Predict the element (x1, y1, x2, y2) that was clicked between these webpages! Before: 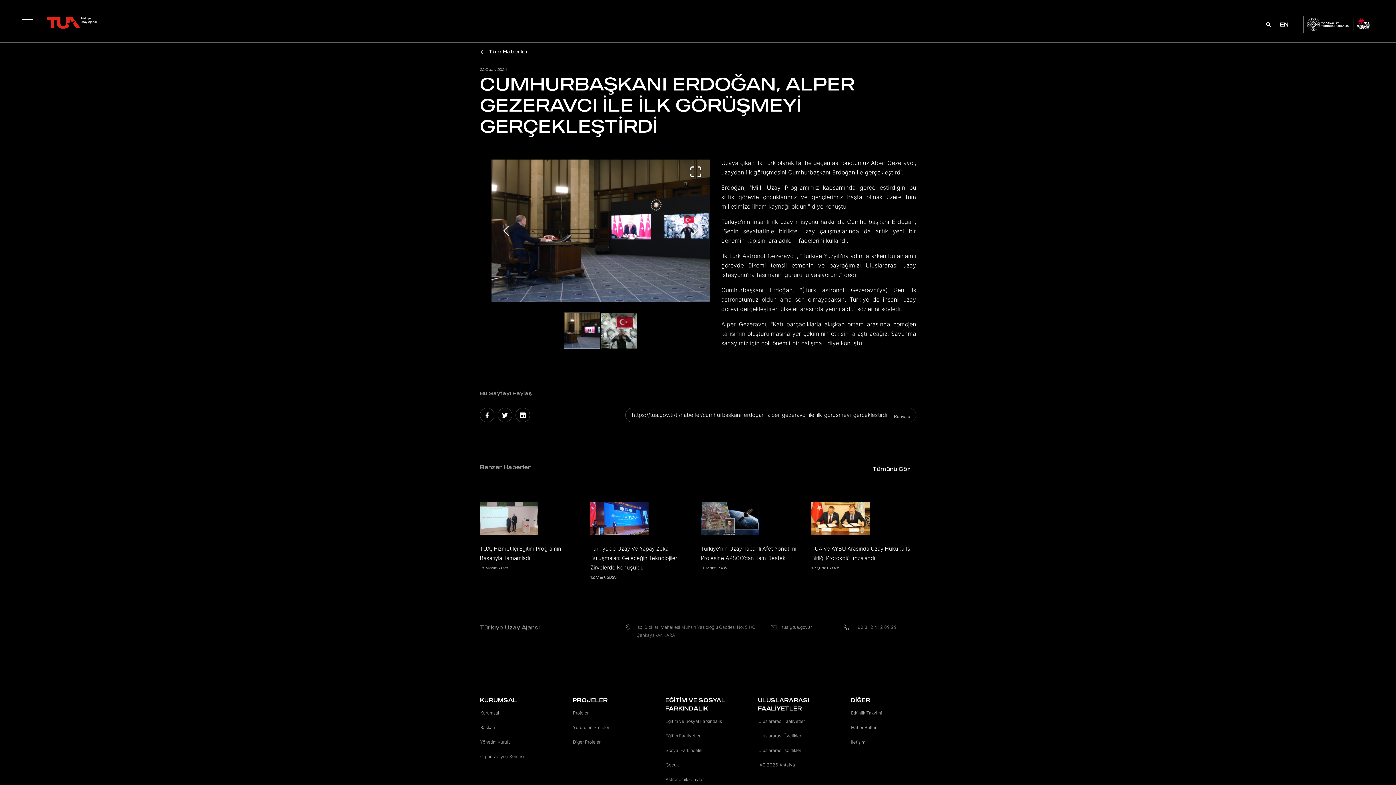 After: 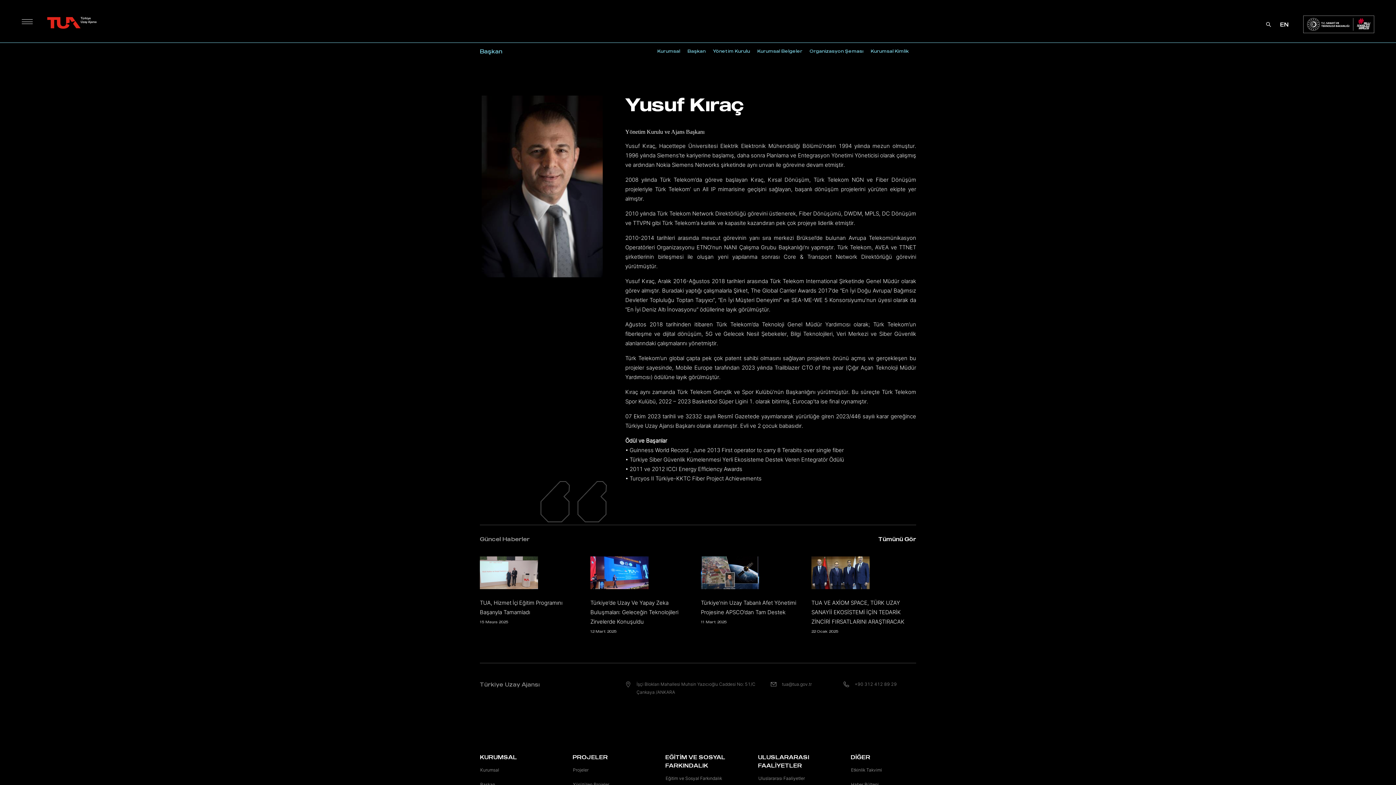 Action: label: Başkan bbox: (480, 630, 495, 642)